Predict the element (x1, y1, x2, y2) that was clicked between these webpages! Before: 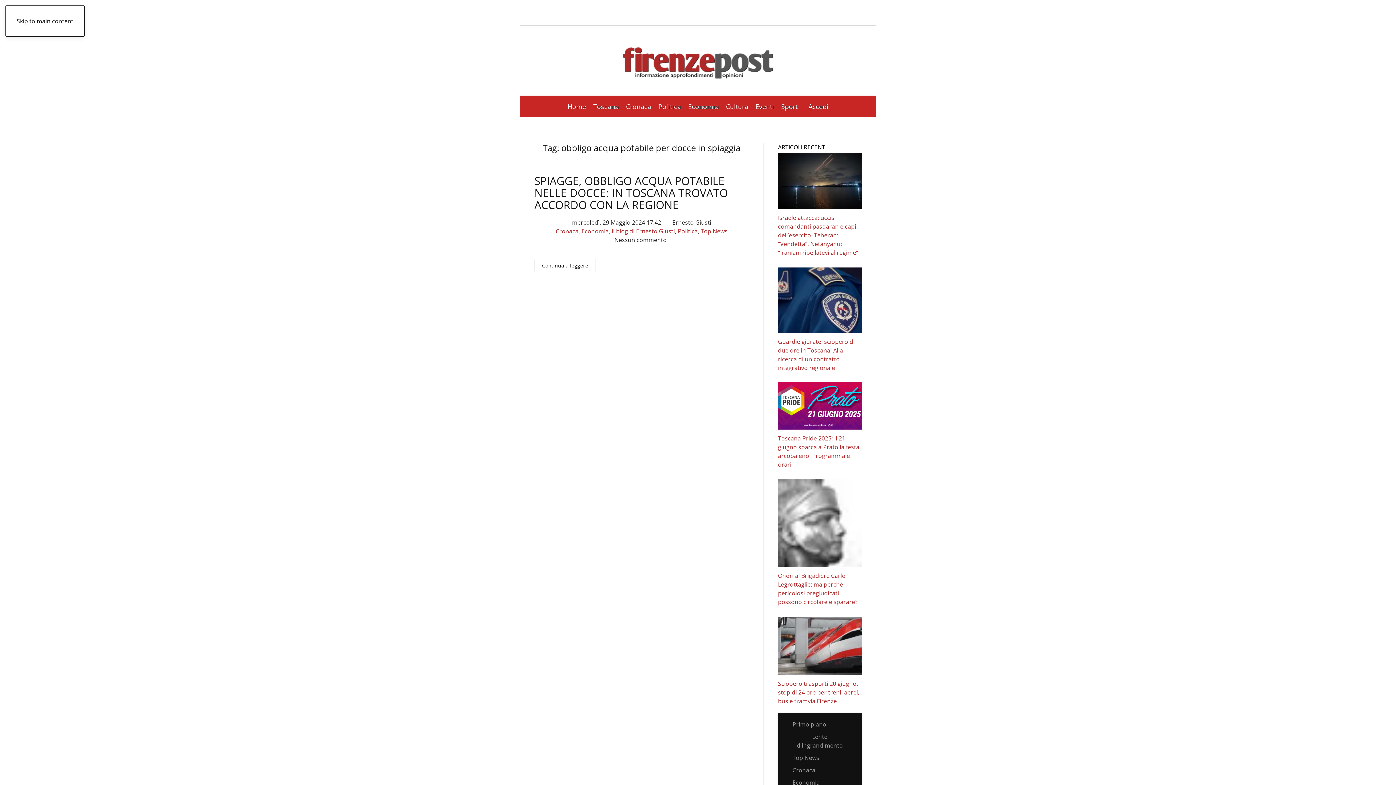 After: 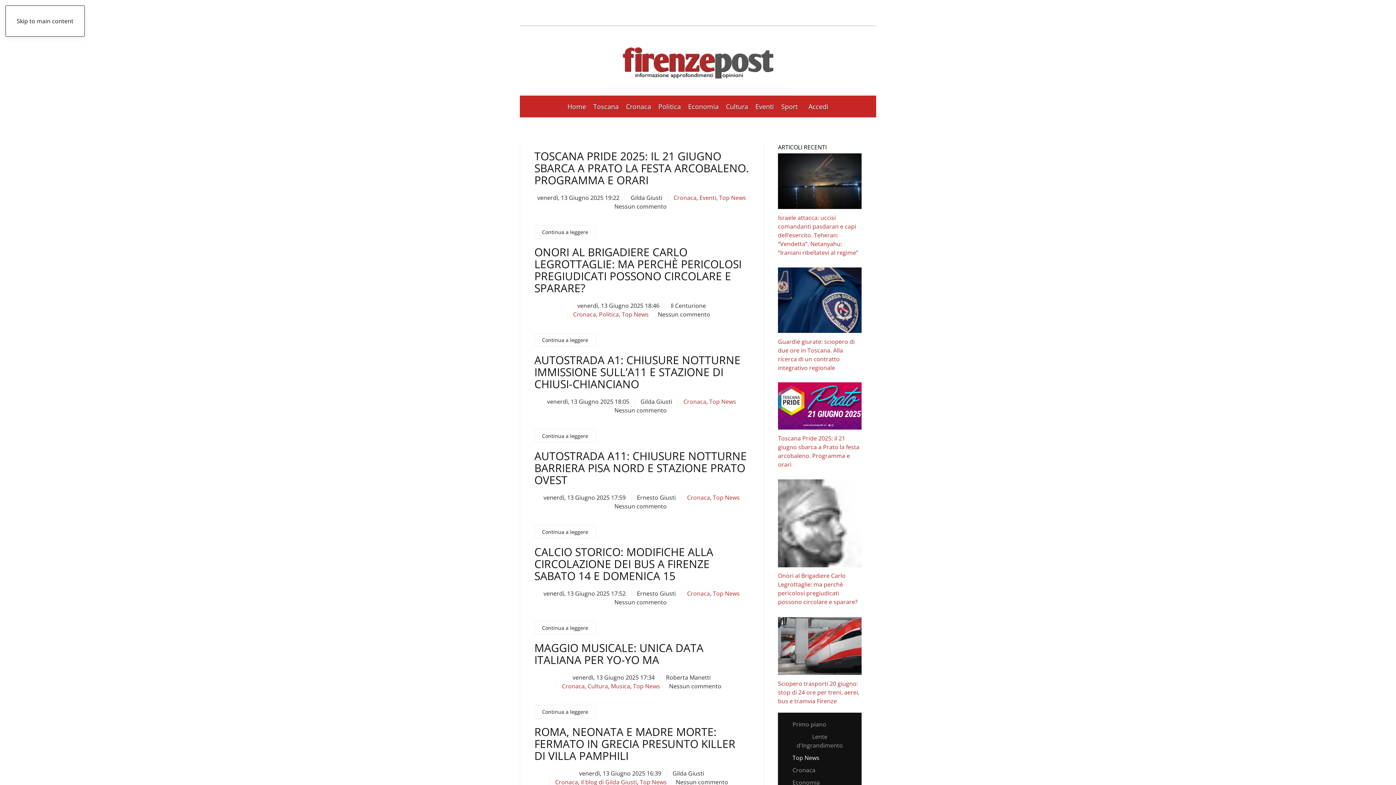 Action: bbox: (778, 752, 861, 764) label: Top News